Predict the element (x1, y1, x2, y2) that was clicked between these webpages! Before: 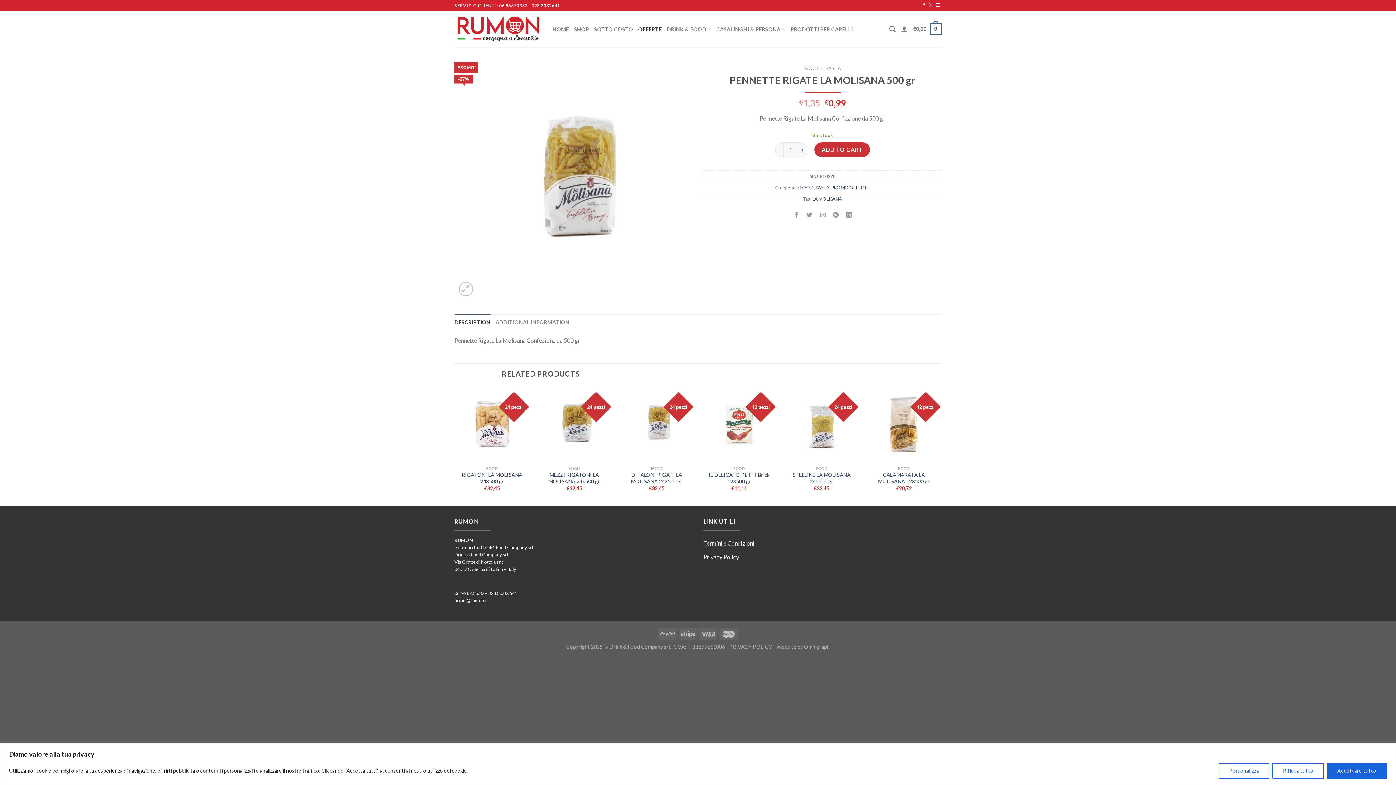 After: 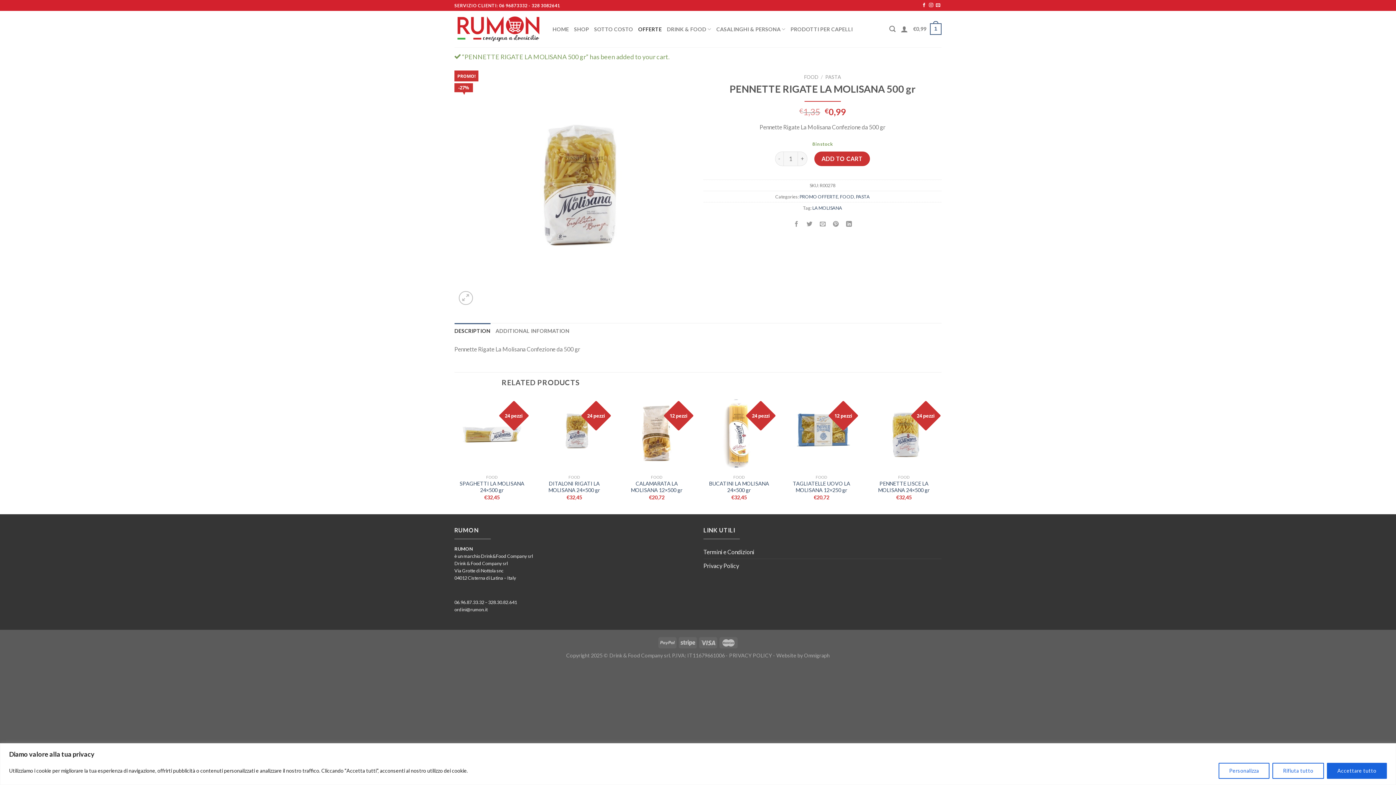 Action: bbox: (814, 142, 870, 157) label: ADD TO CART